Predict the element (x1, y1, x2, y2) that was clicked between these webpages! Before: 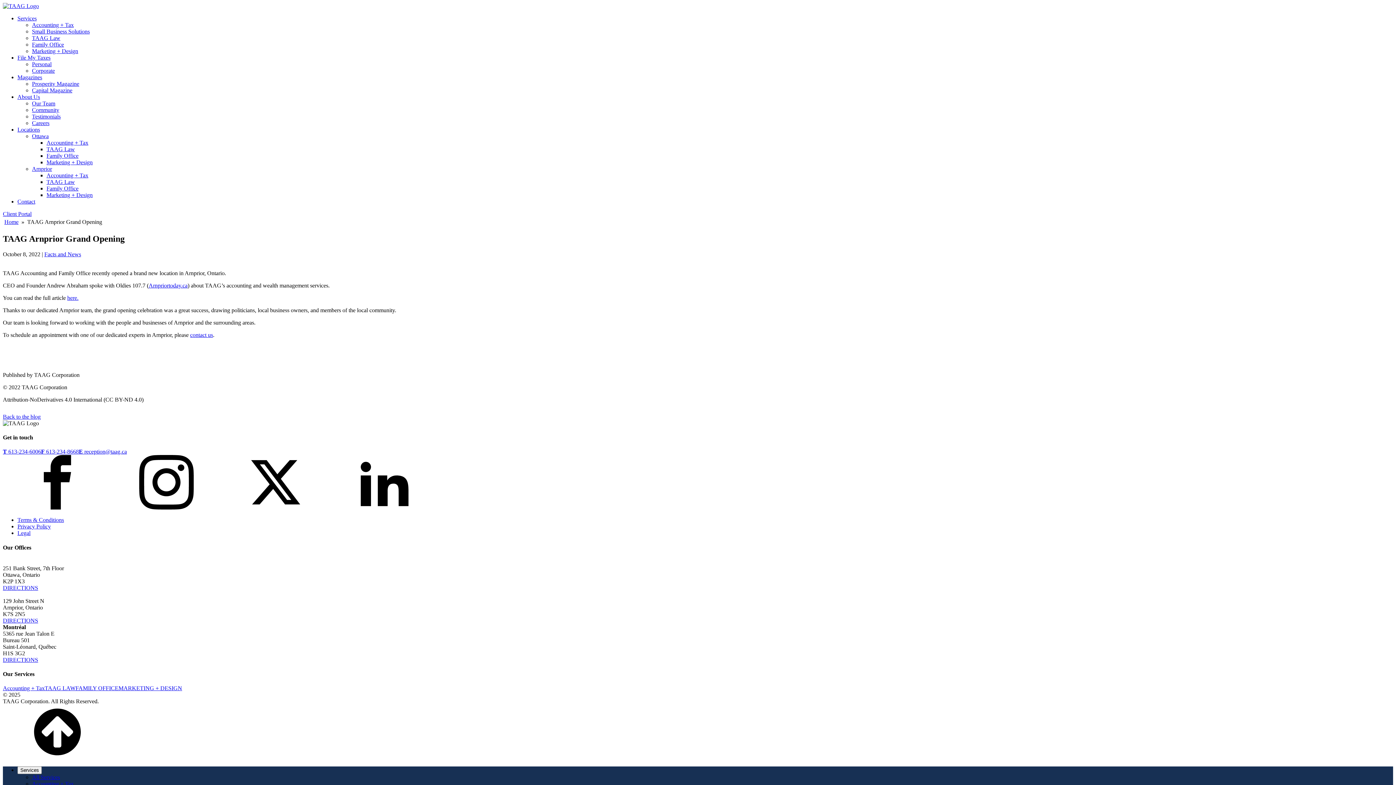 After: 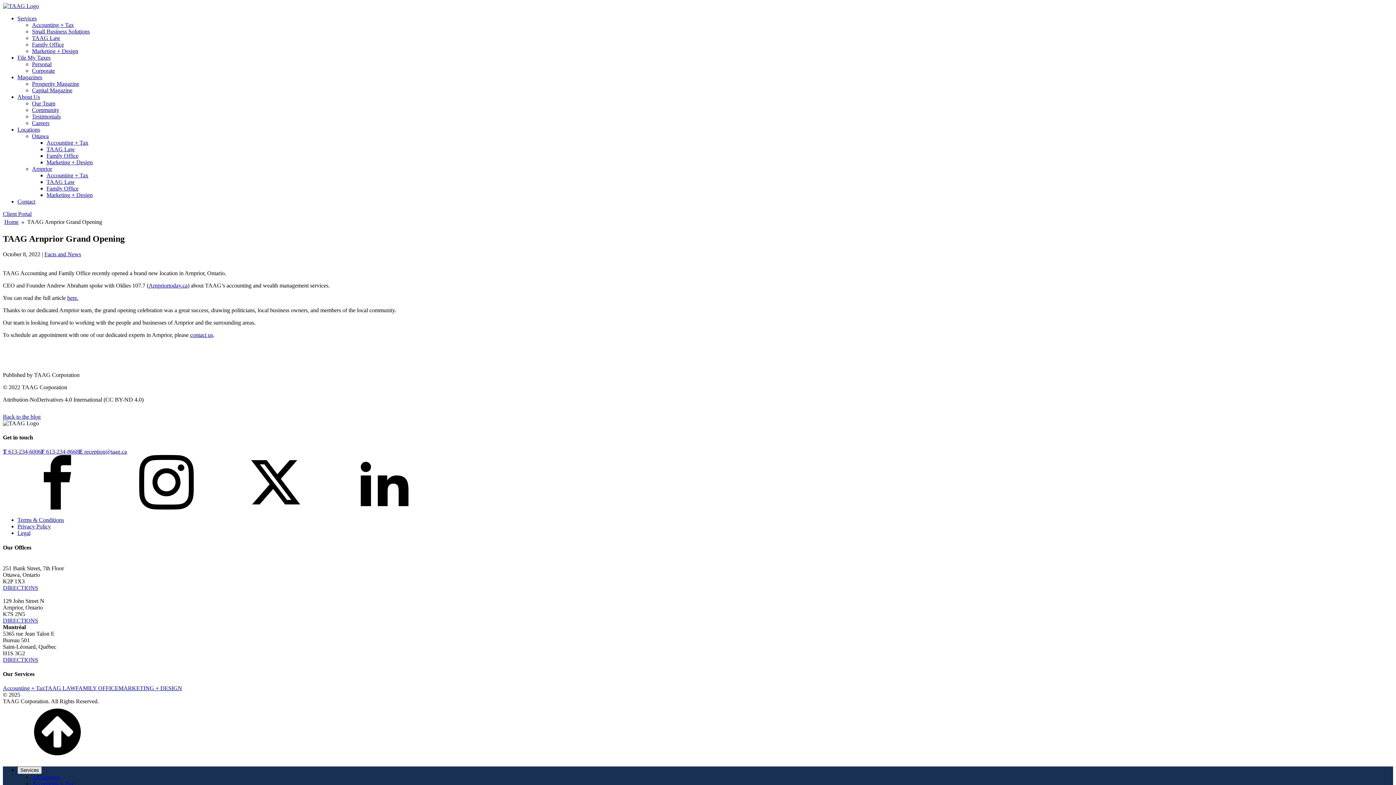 Action: bbox: (17, 767, 41, 774) label: Services